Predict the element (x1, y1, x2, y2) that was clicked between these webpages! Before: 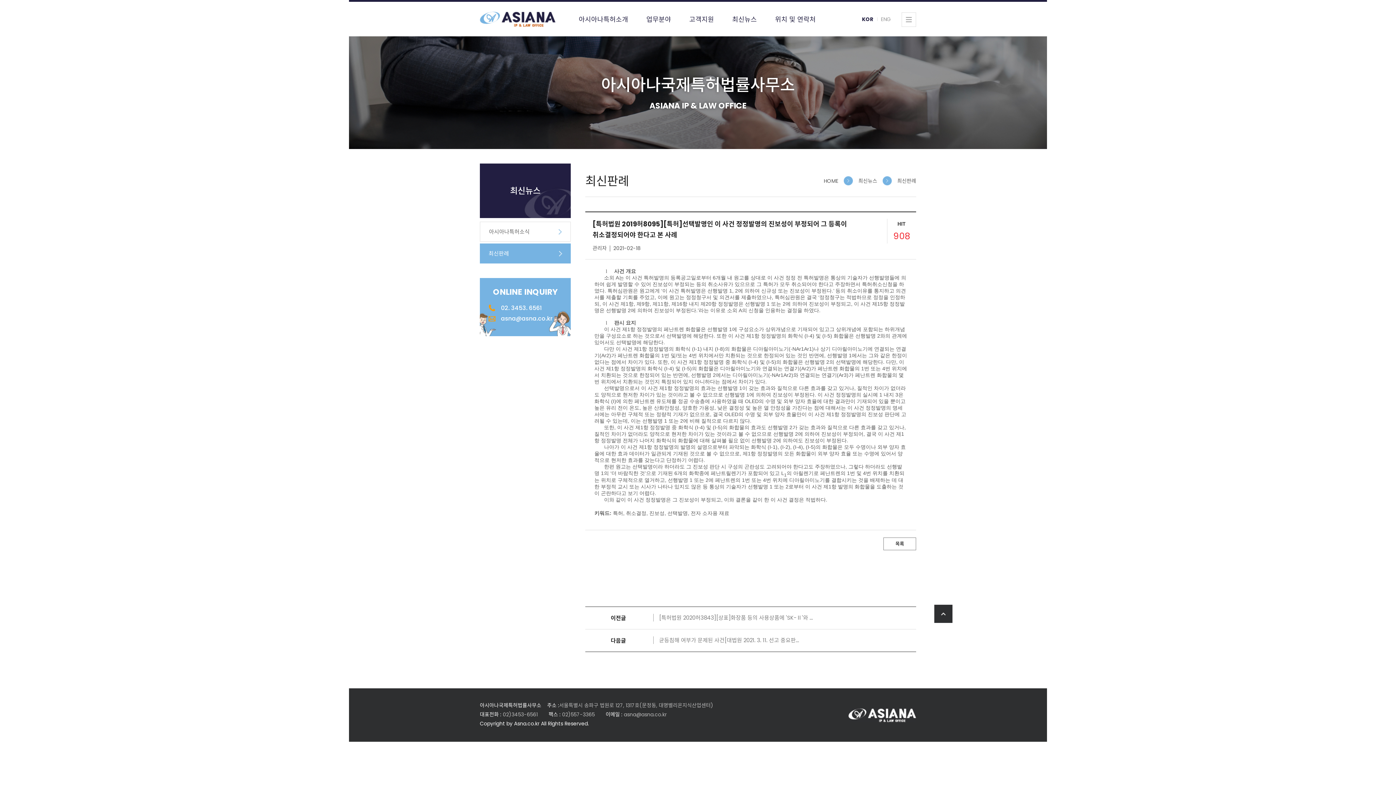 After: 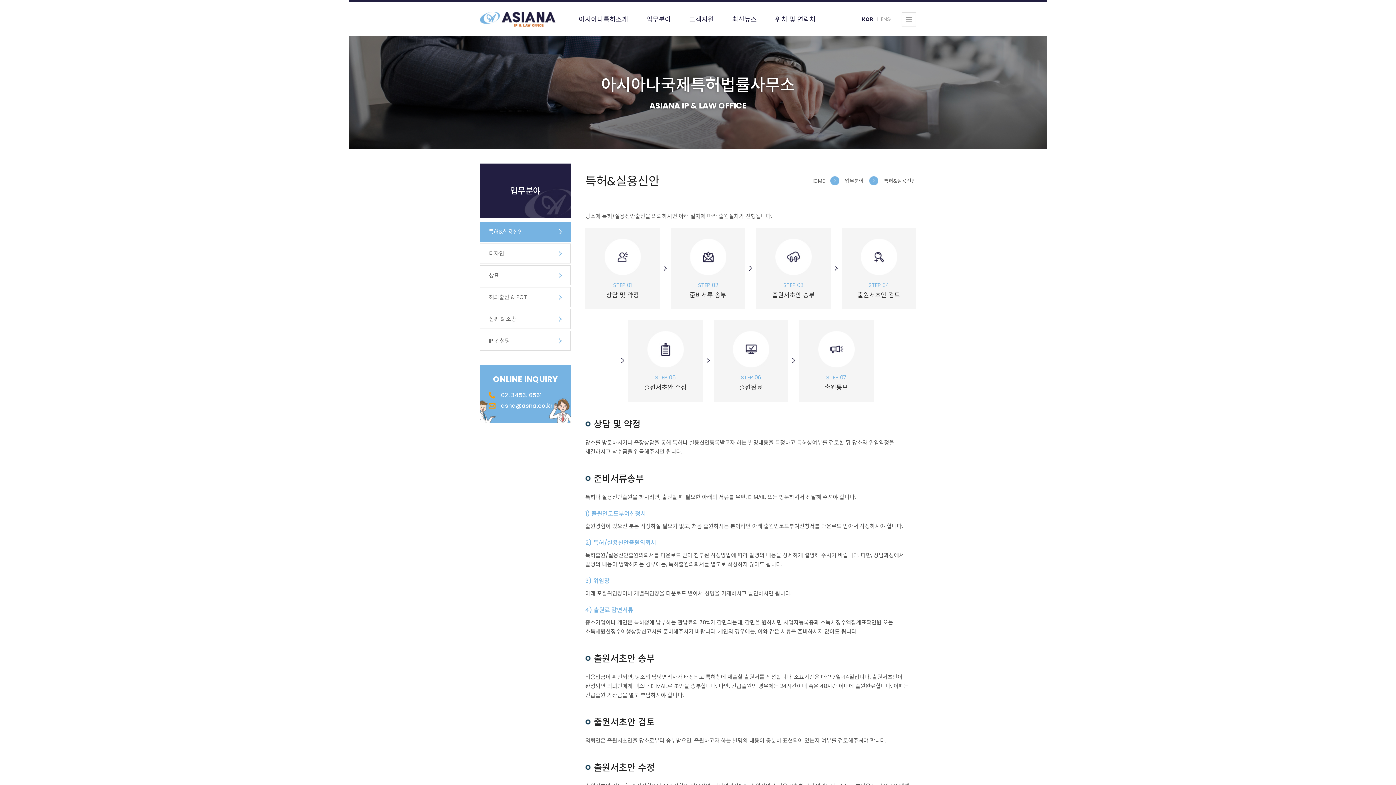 Action: label: 업무분야 bbox: (646, 1, 671, 36)